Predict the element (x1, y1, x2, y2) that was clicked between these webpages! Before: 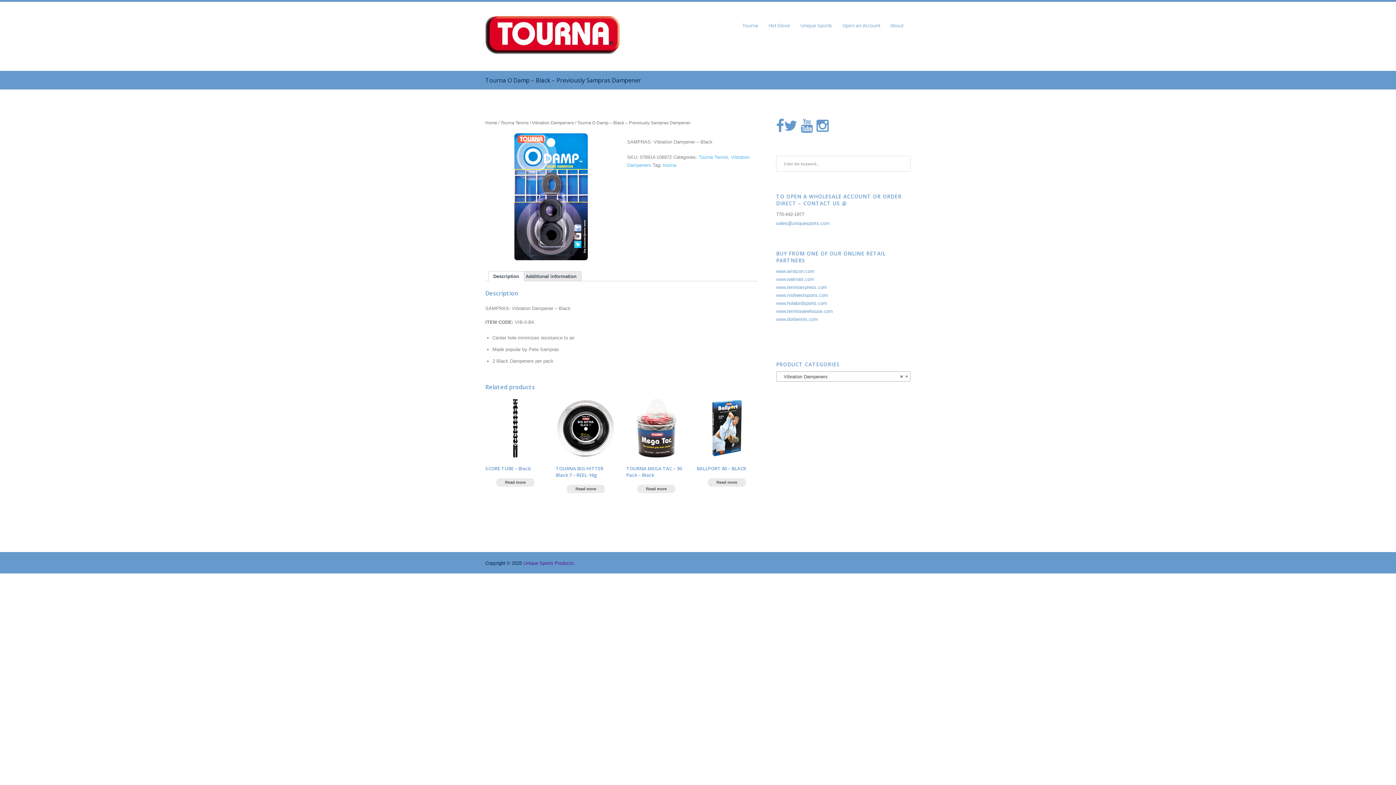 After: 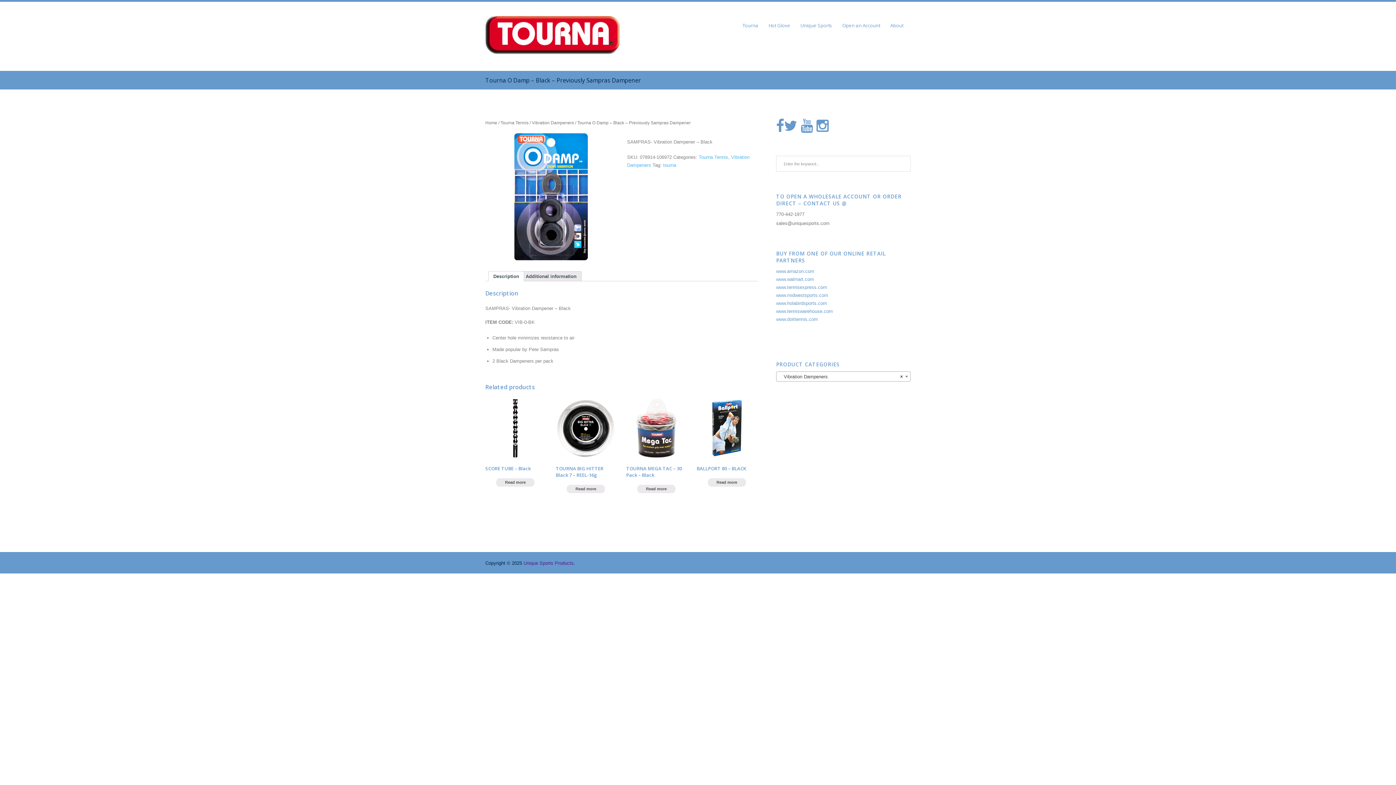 Action: label: sales@uniquesports.com bbox: (776, 220, 829, 226)